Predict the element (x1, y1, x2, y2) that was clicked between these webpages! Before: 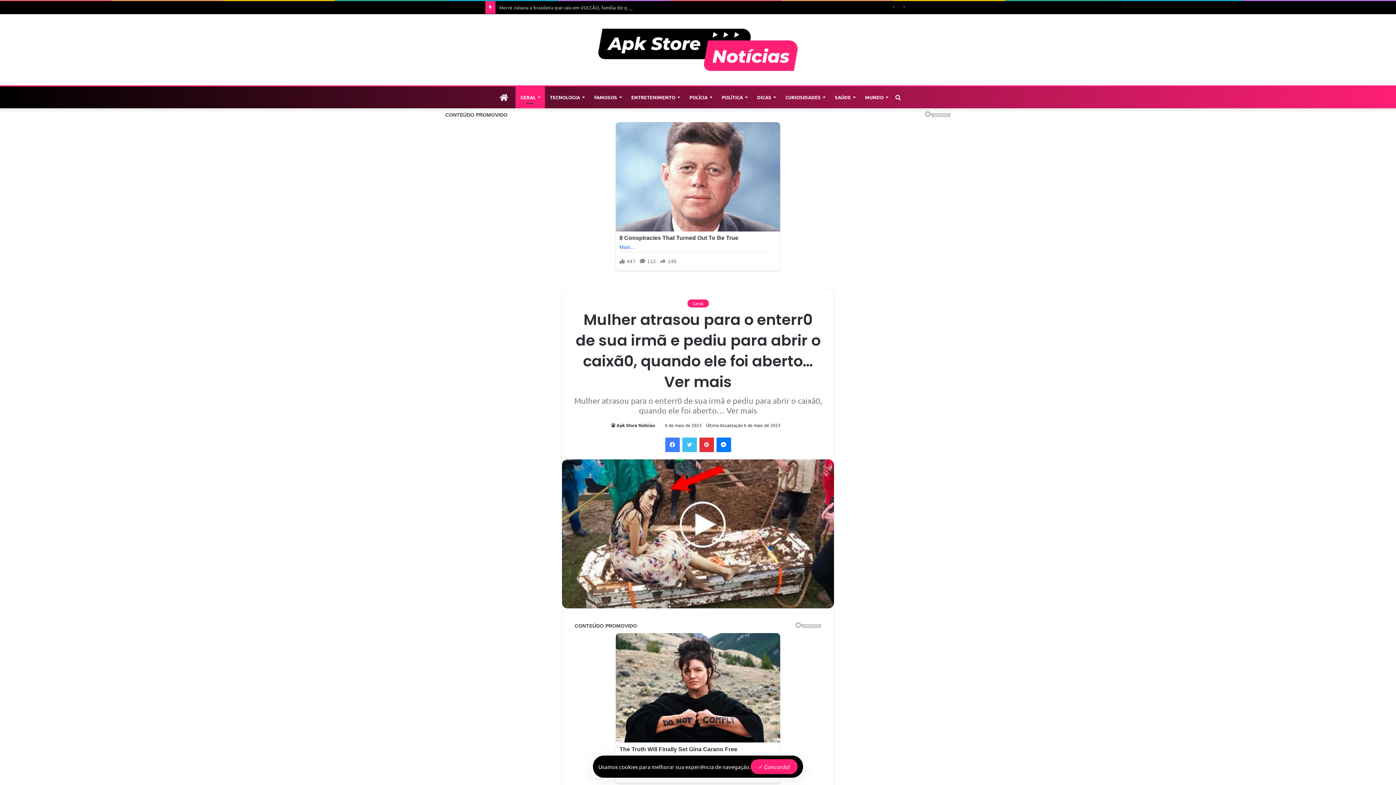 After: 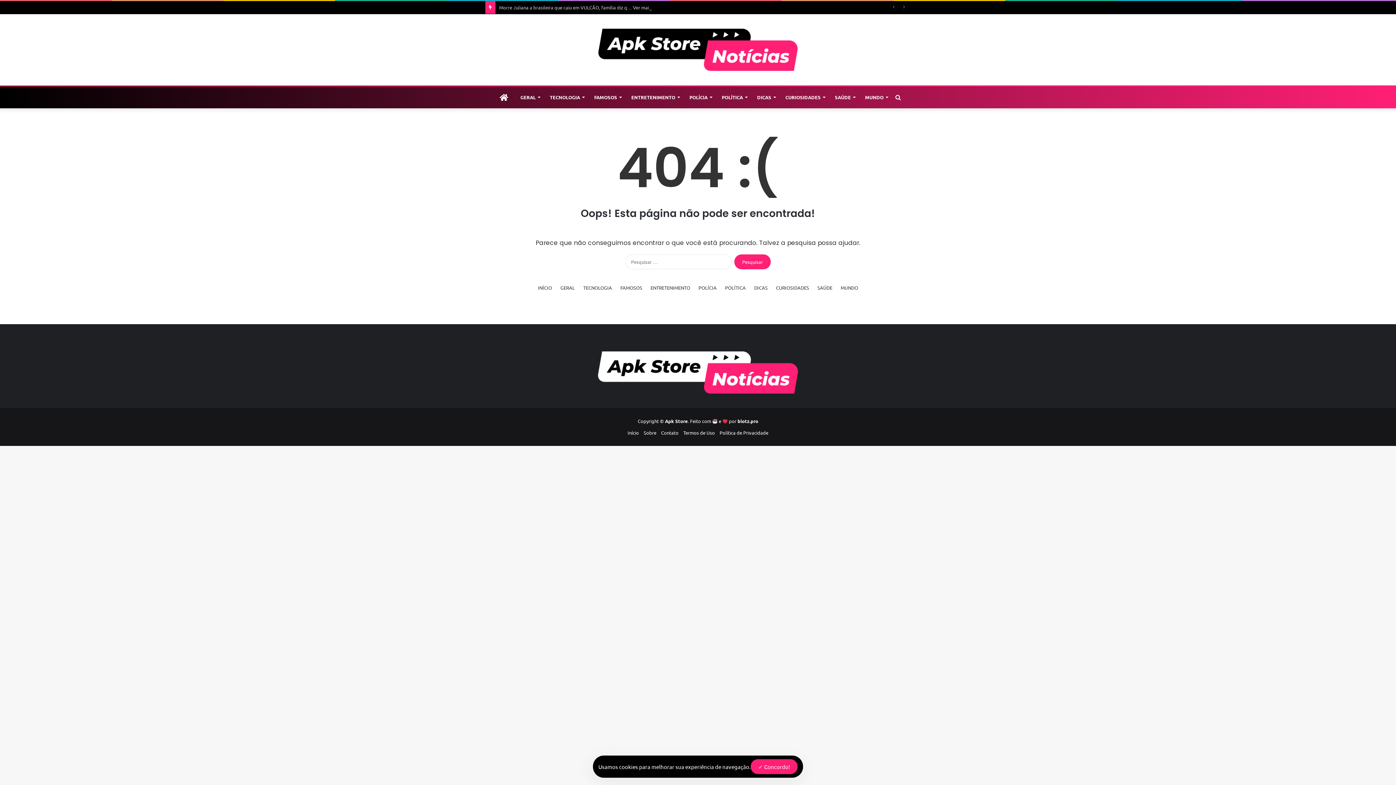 Action: bbox: (626, 86, 684, 108) label: ENTRETENIMENTO